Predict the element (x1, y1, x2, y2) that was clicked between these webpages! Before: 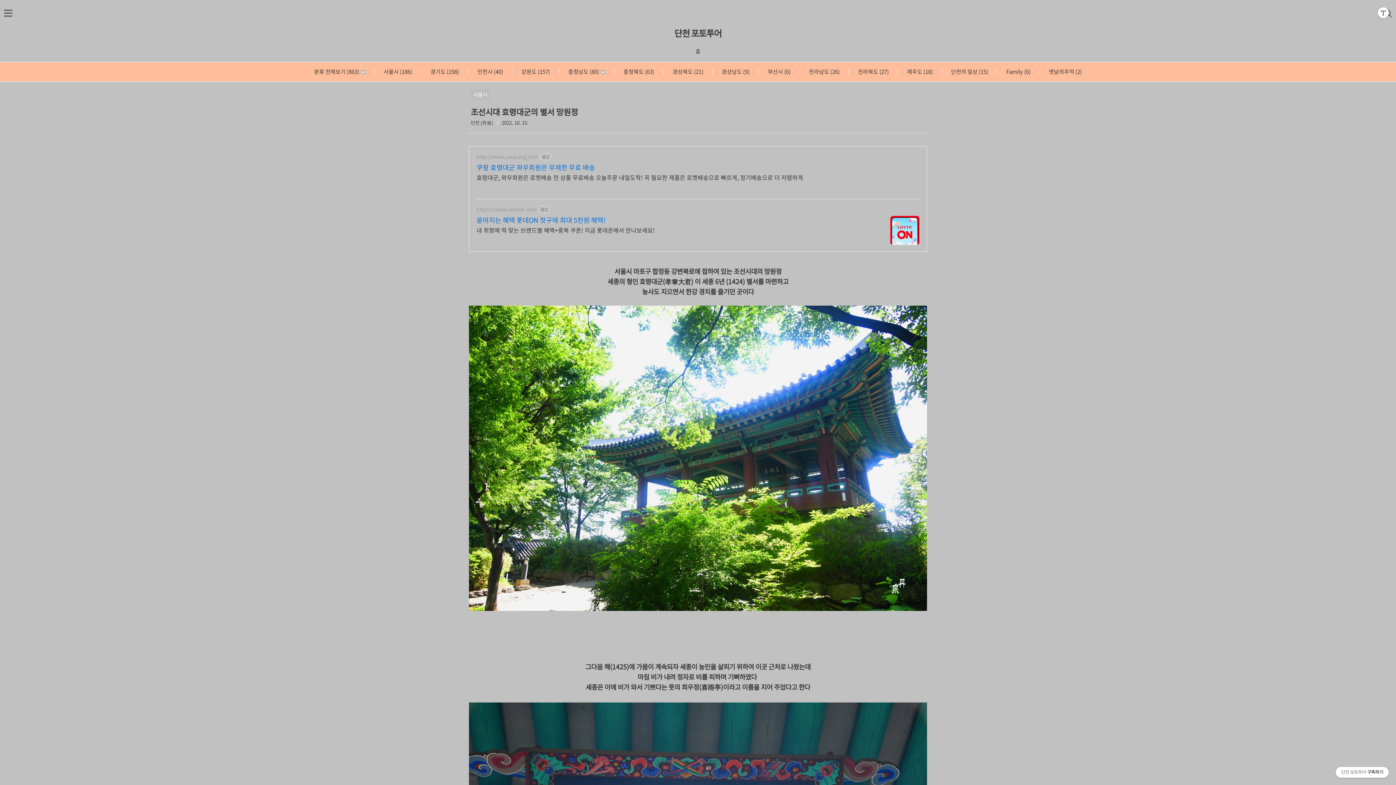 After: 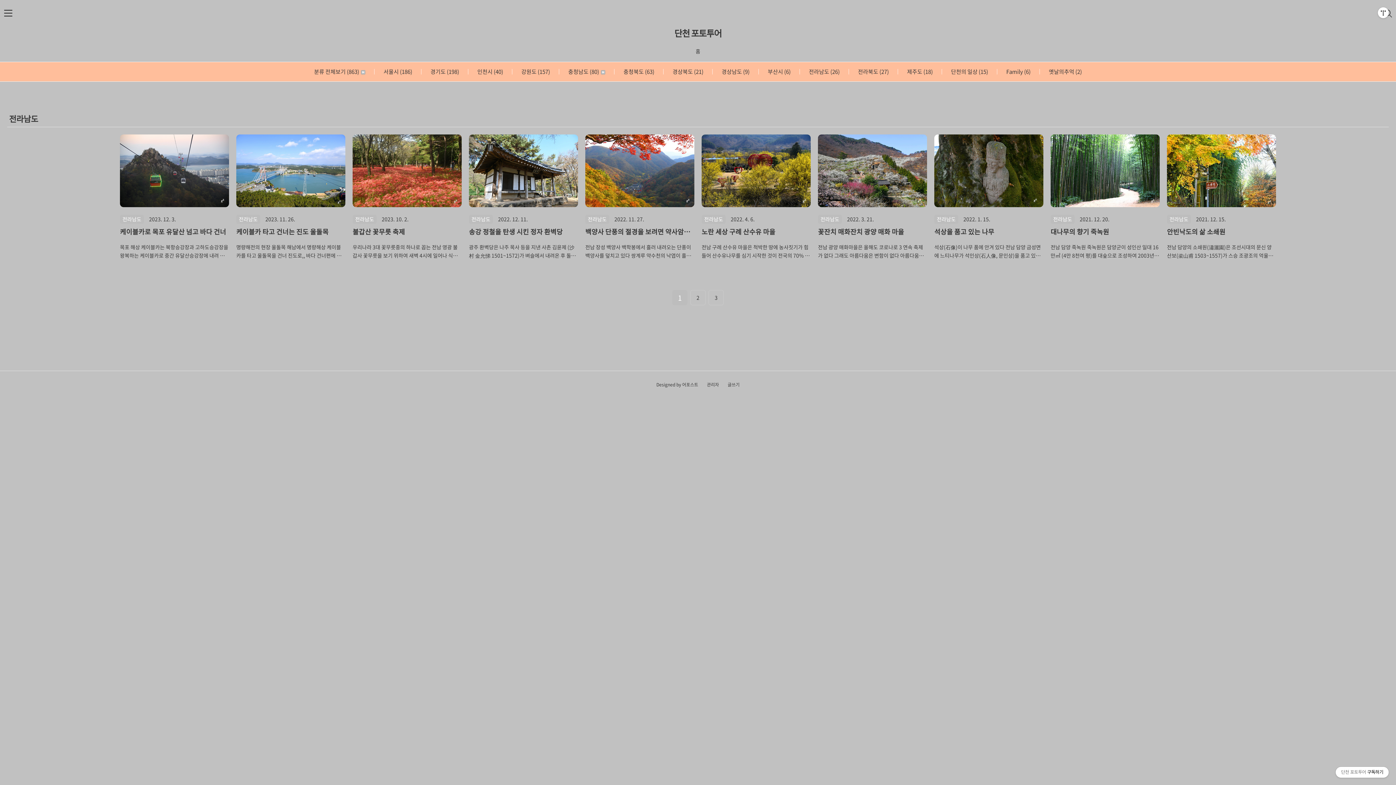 Action: bbox: (795, 64, 843, 79) label:  전라남도 (26)